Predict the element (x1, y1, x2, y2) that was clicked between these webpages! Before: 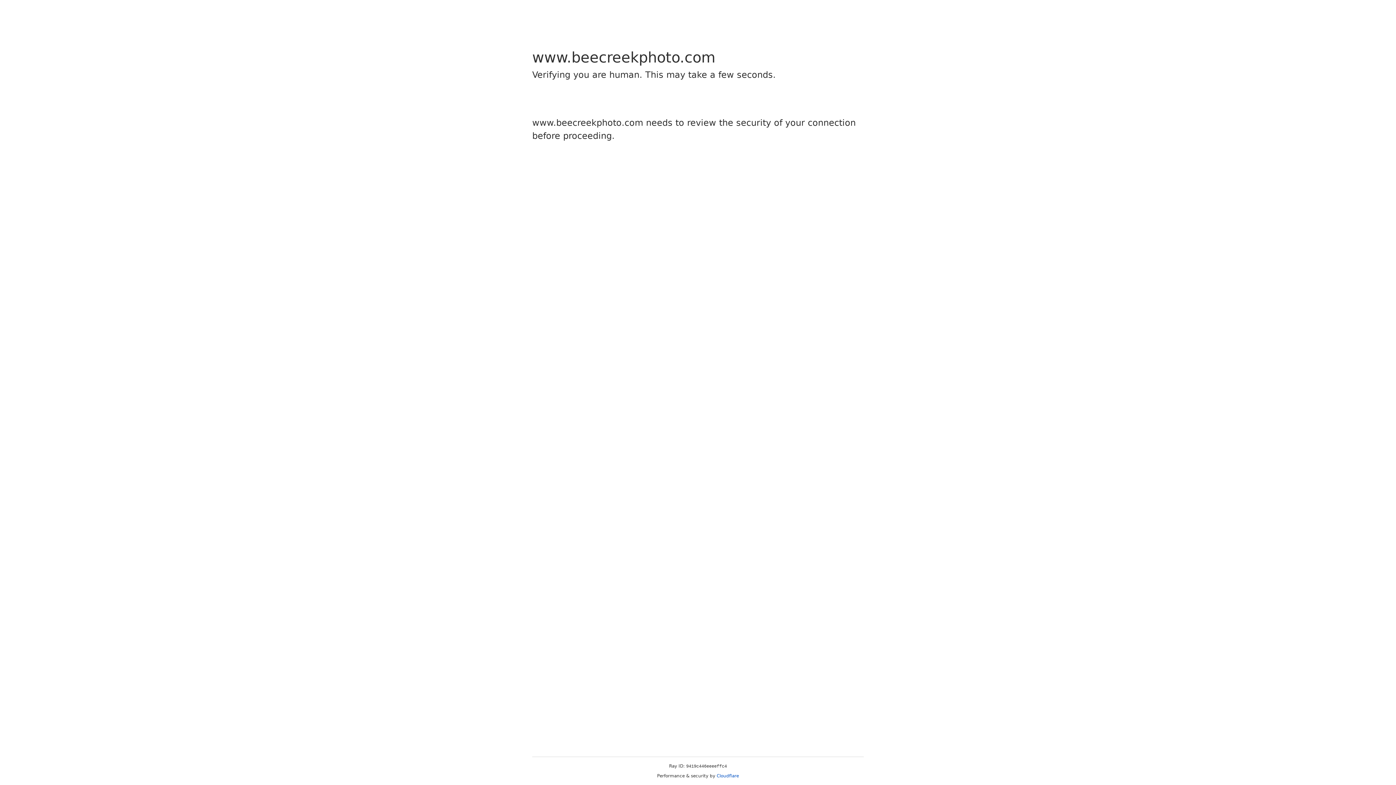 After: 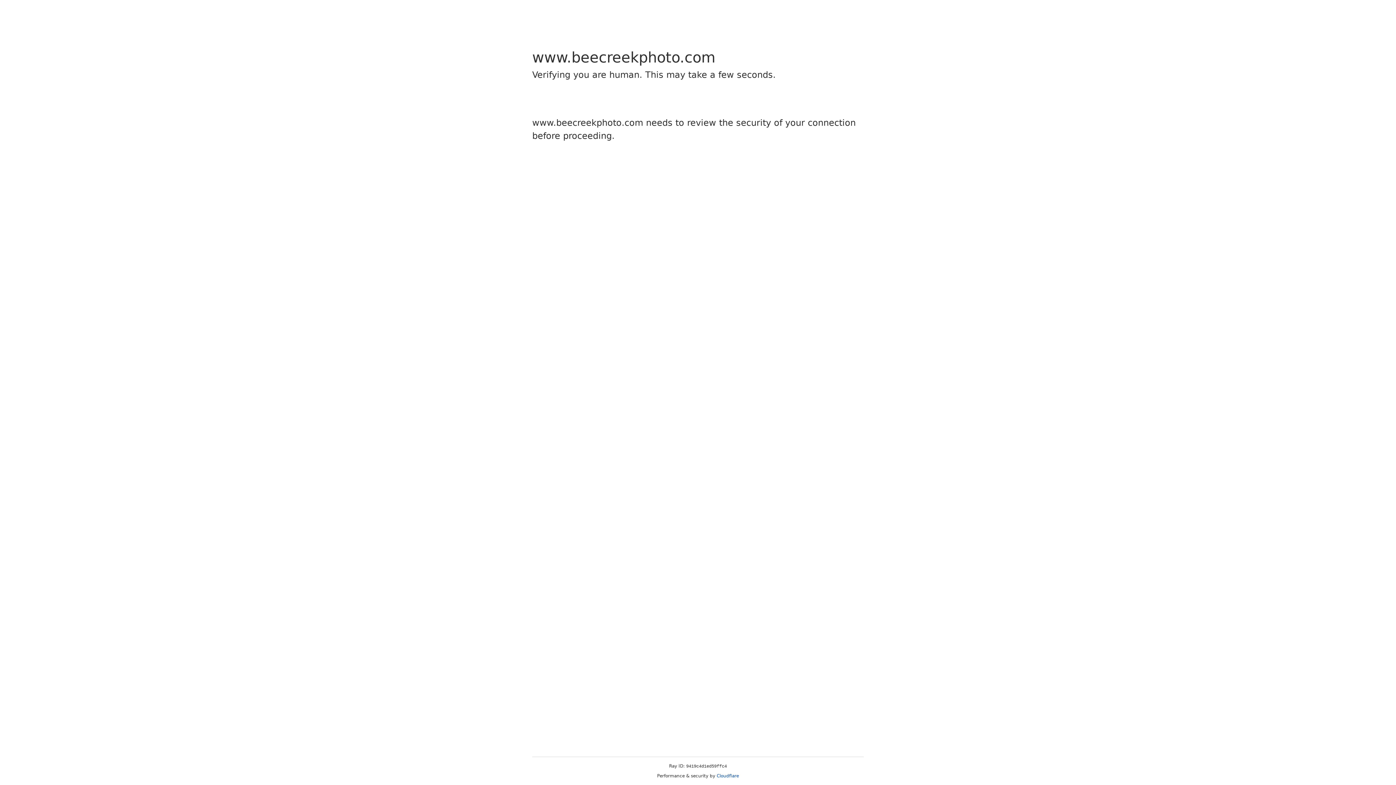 Action: label: Cloudflare bbox: (716, 773, 739, 778)